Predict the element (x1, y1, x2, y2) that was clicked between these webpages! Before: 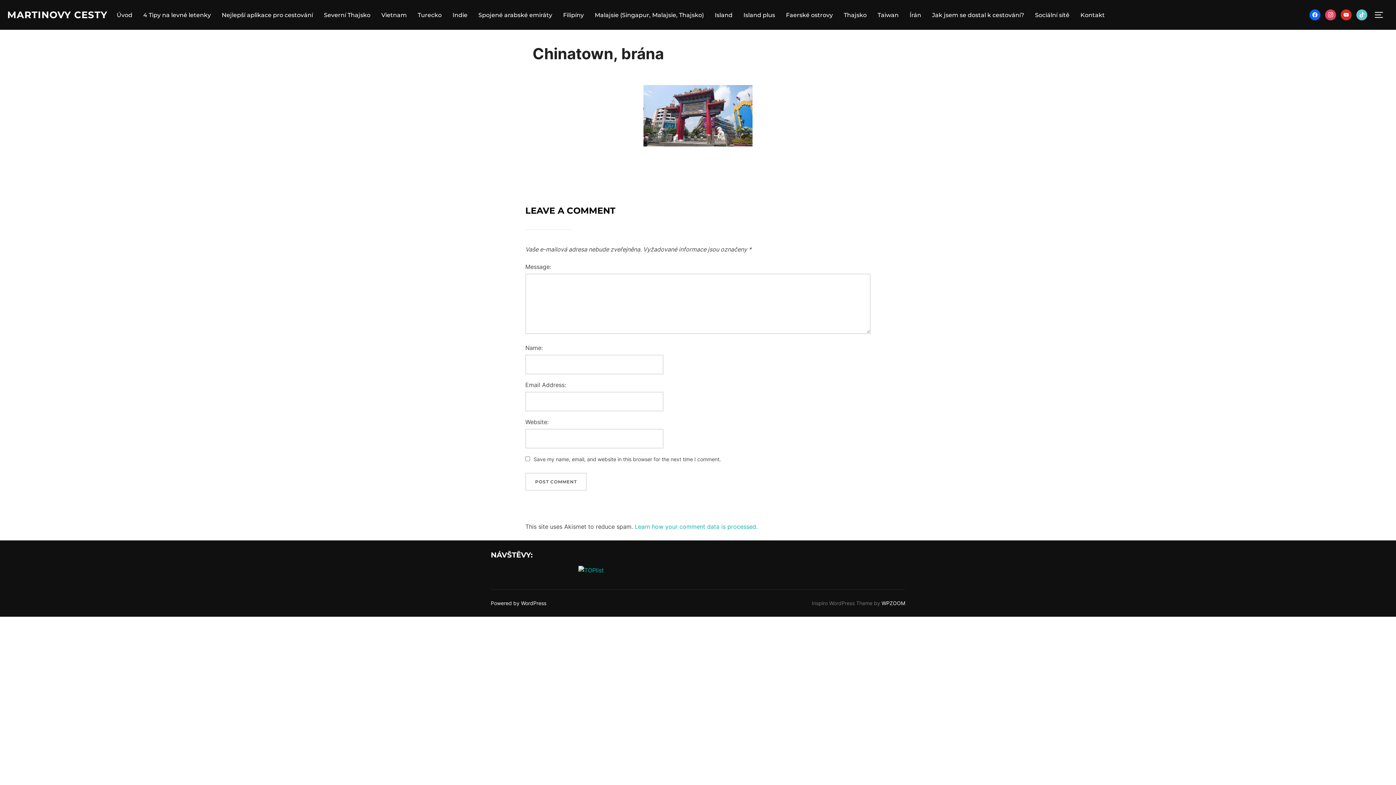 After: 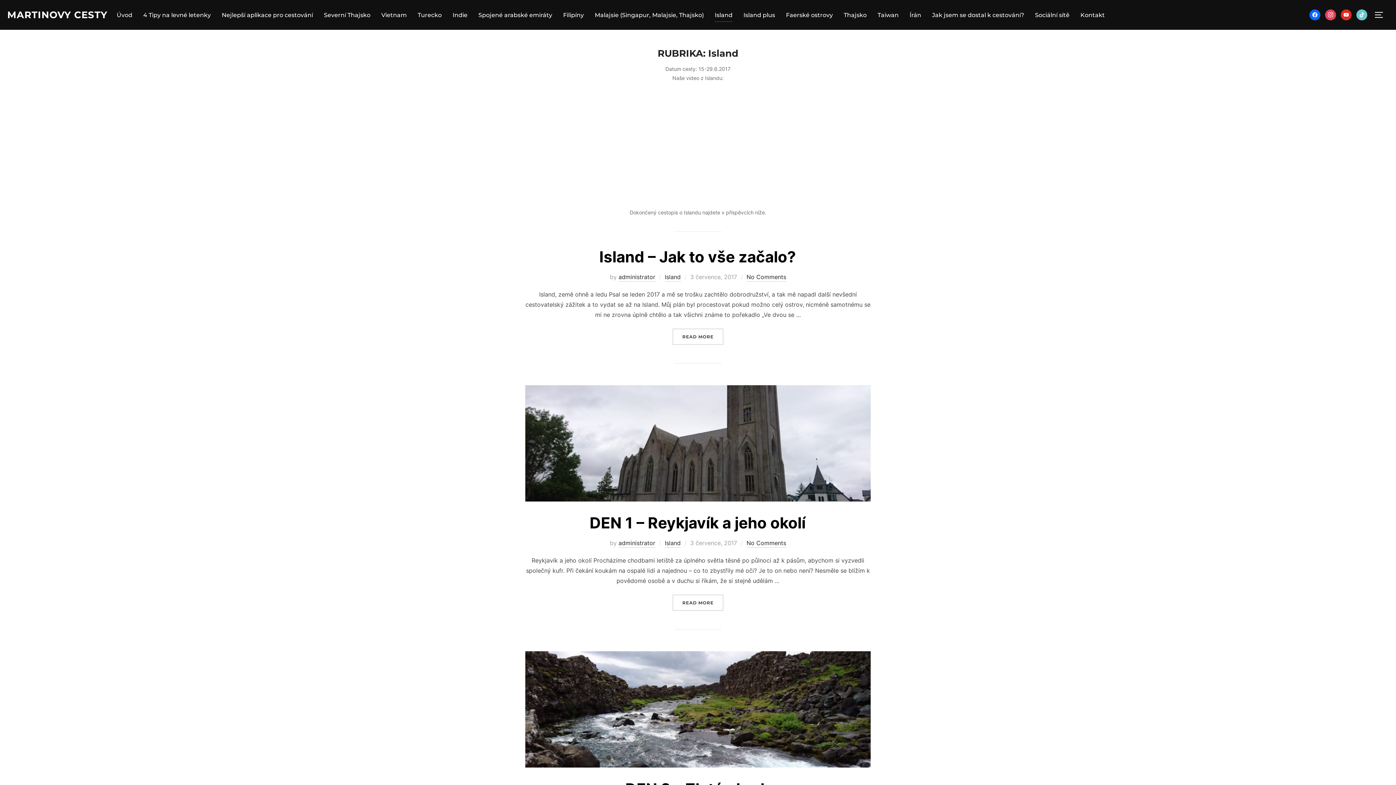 Action: bbox: (714, 8, 732, 21) label: Island